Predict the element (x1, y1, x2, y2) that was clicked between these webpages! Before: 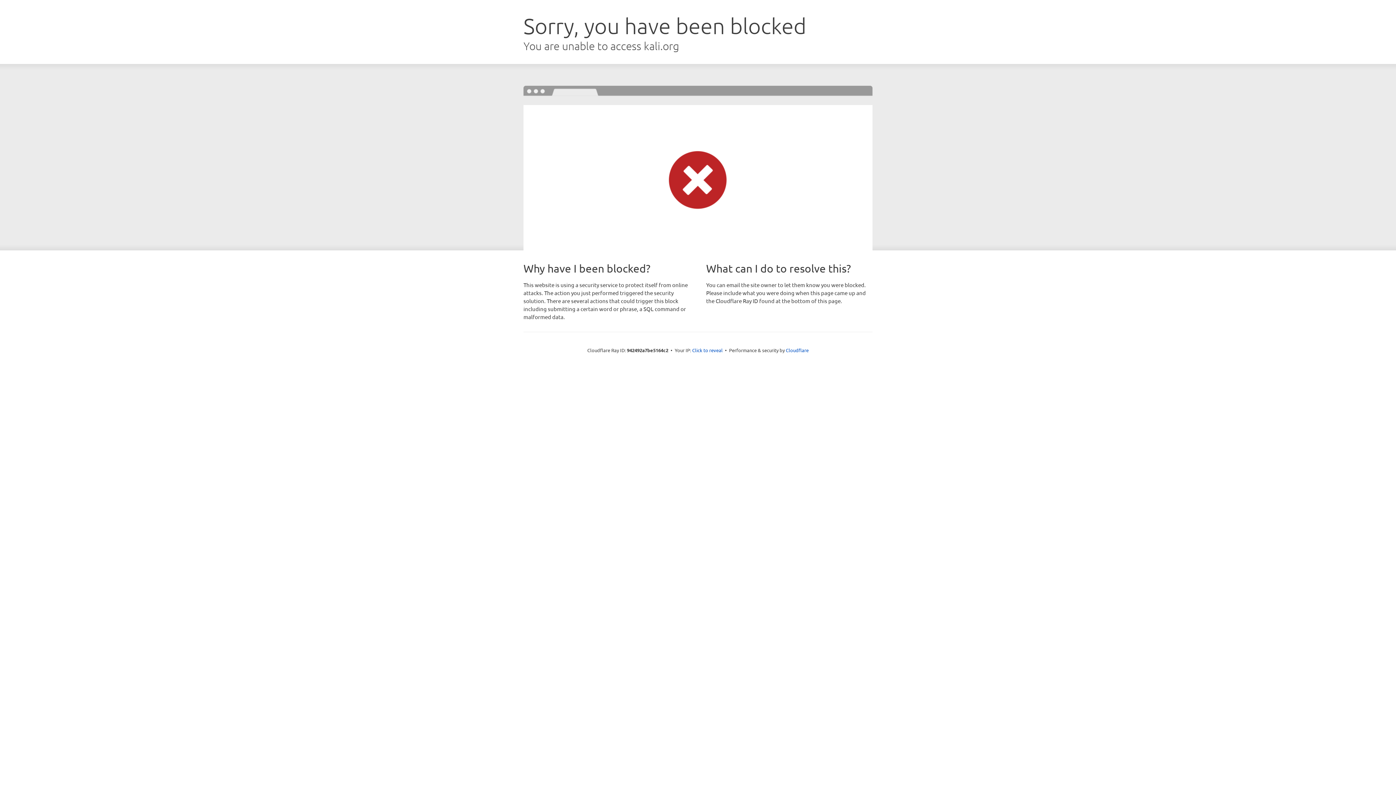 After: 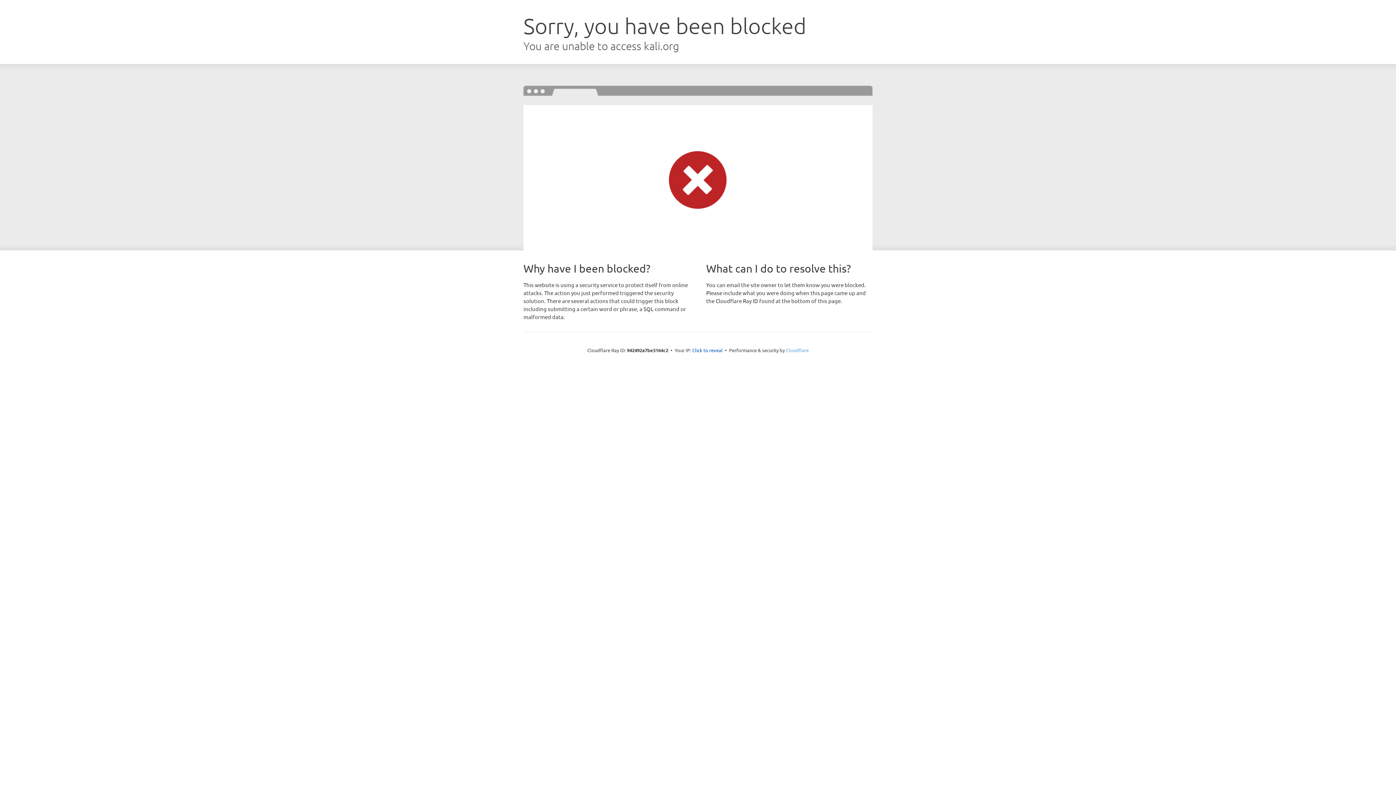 Action: bbox: (786, 347, 808, 353) label: Cloudflare